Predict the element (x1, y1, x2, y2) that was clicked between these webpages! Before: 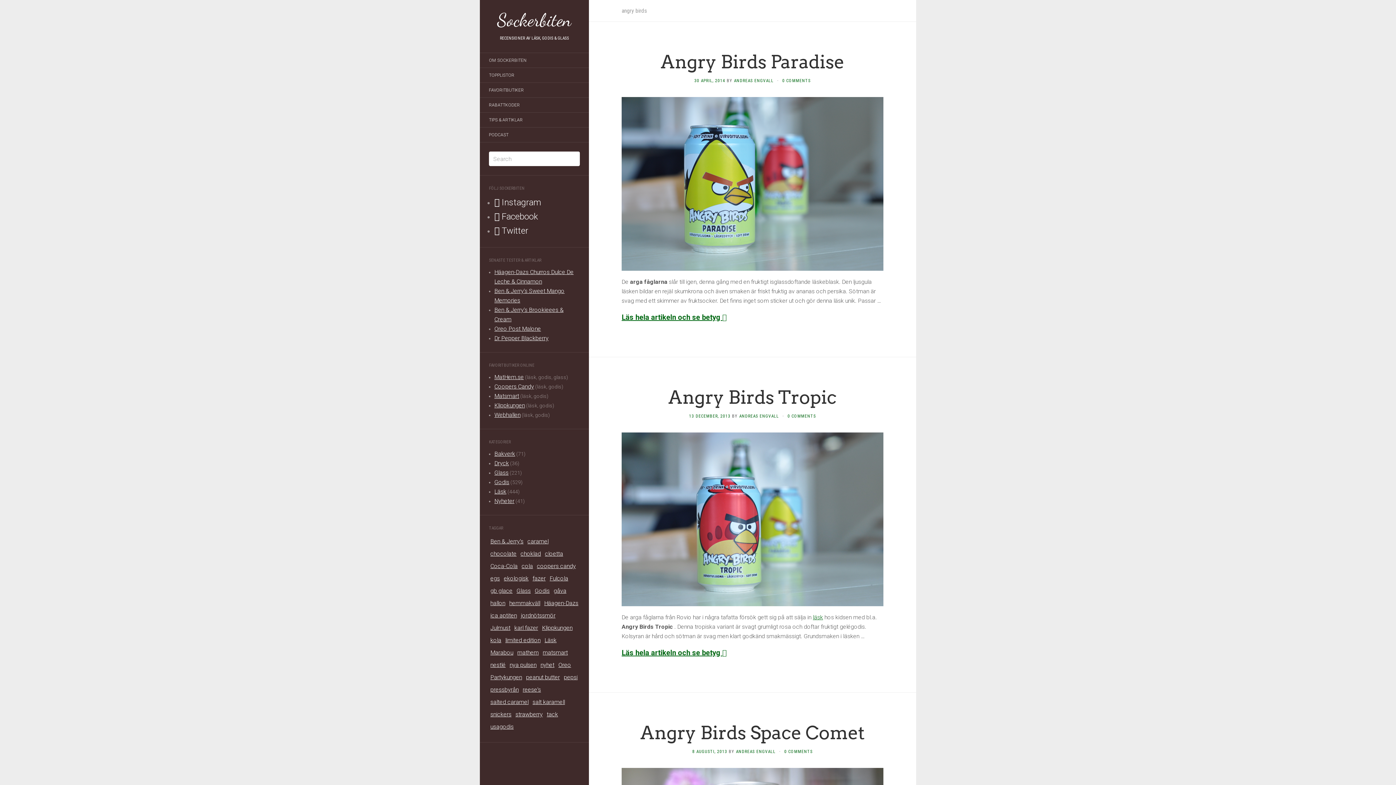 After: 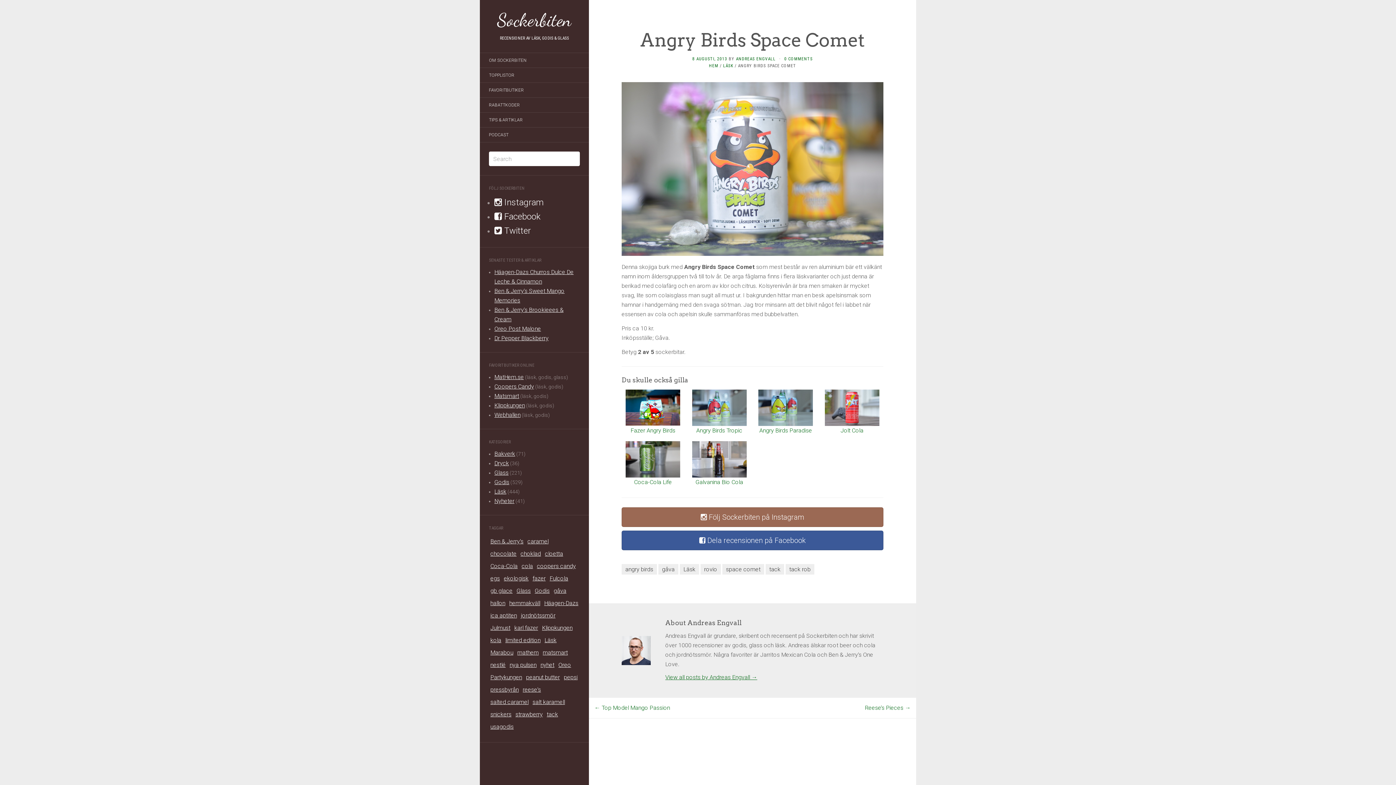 Action: bbox: (692, 749, 727, 754) label: 8 AUGUSTI, 2013